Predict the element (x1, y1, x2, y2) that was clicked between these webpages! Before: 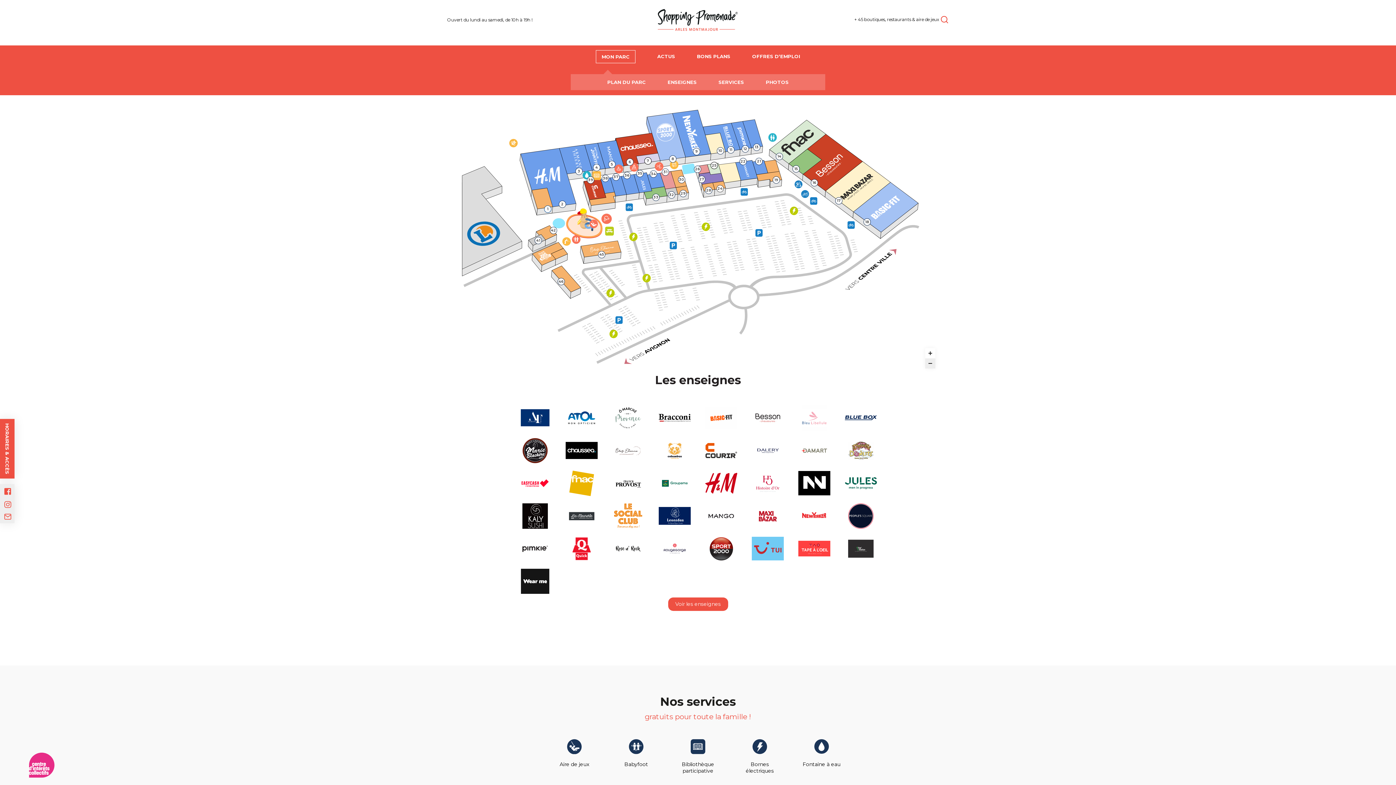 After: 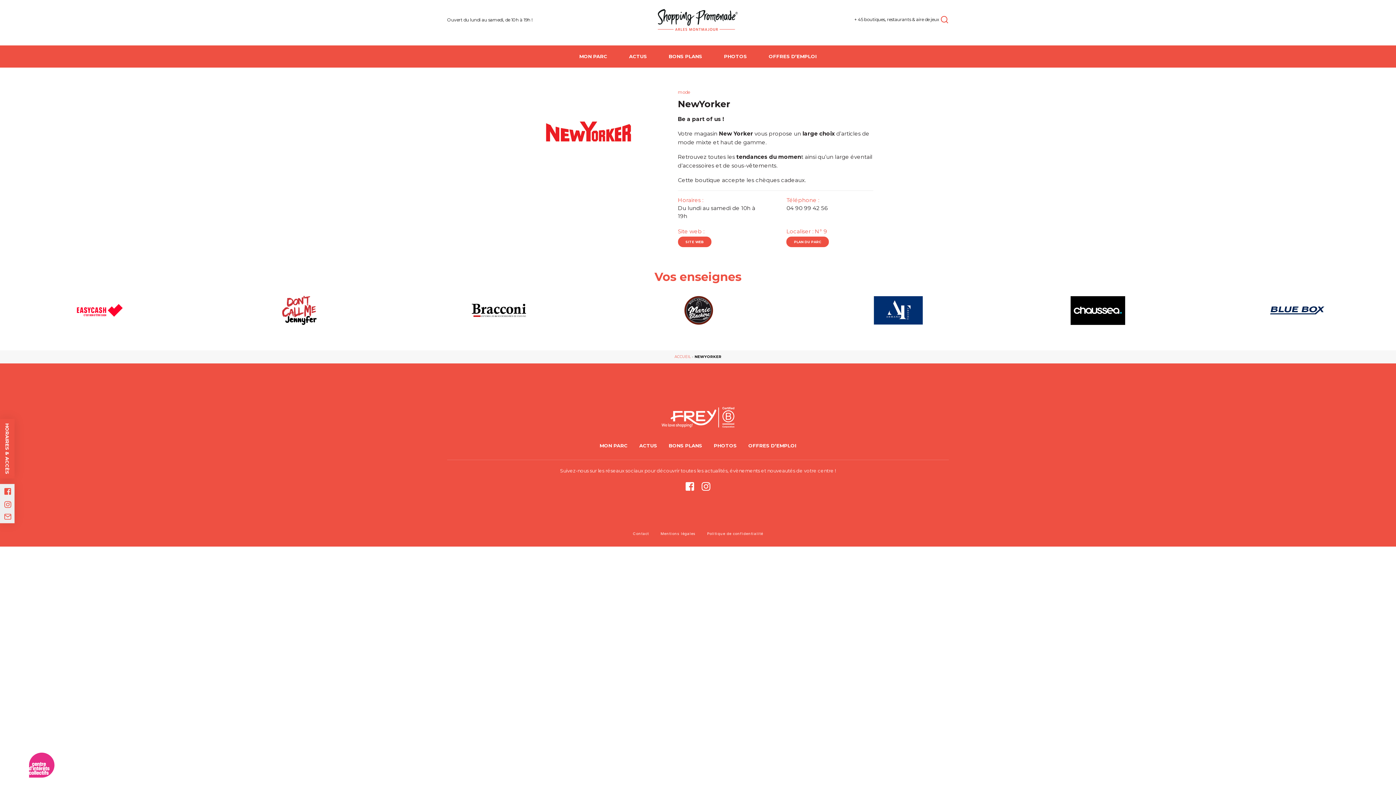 Action: bbox: (801, 503, 827, 528)